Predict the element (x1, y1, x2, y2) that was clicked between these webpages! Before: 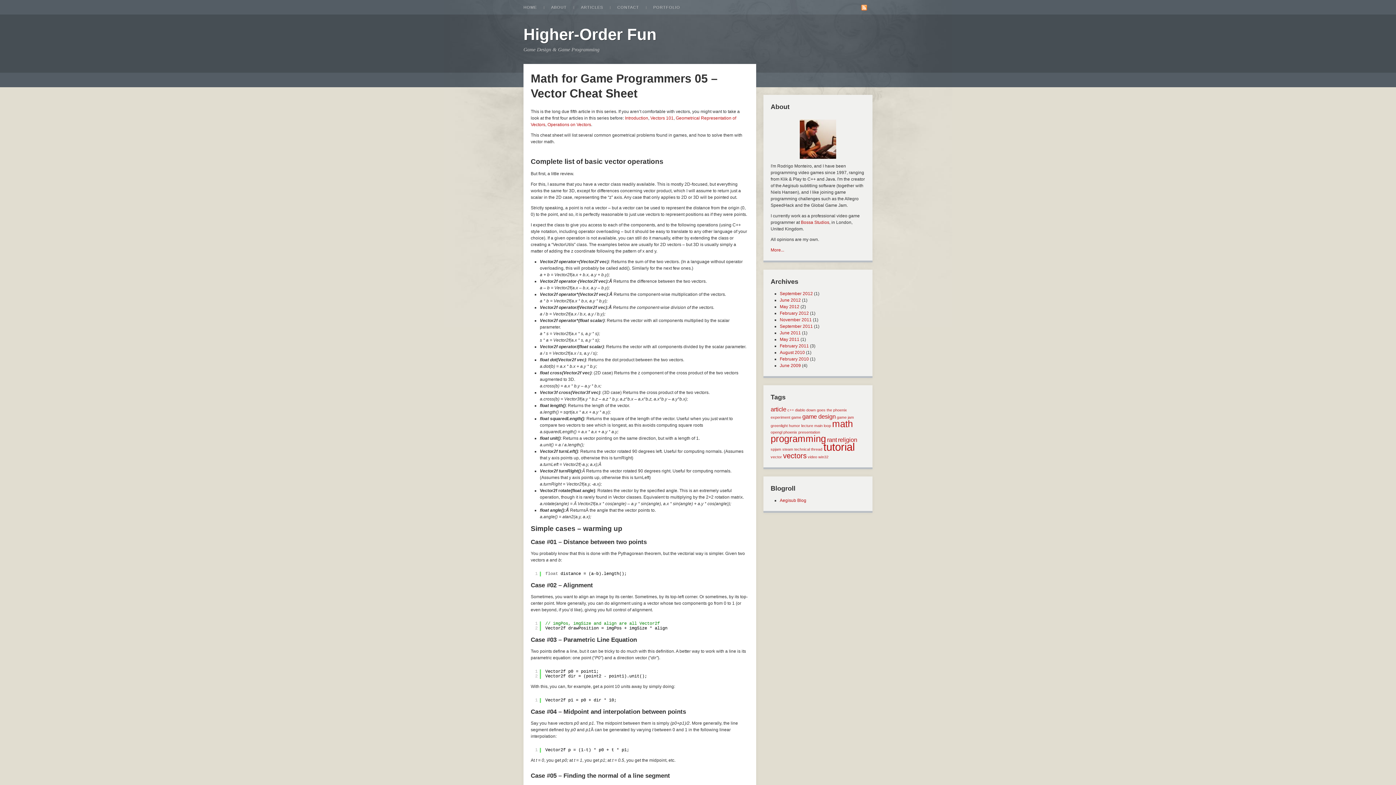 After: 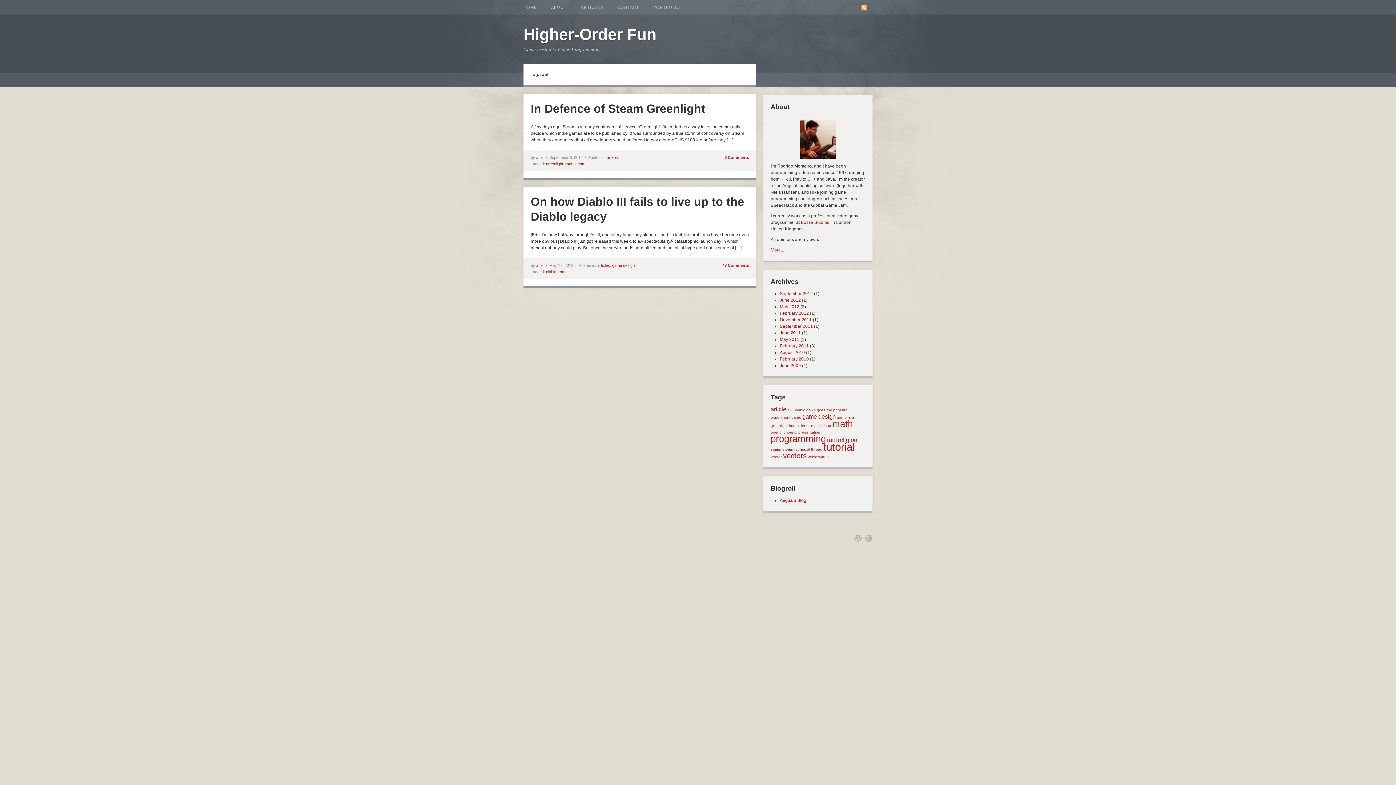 Action: bbox: (827, 436, 837, 443) label: rant